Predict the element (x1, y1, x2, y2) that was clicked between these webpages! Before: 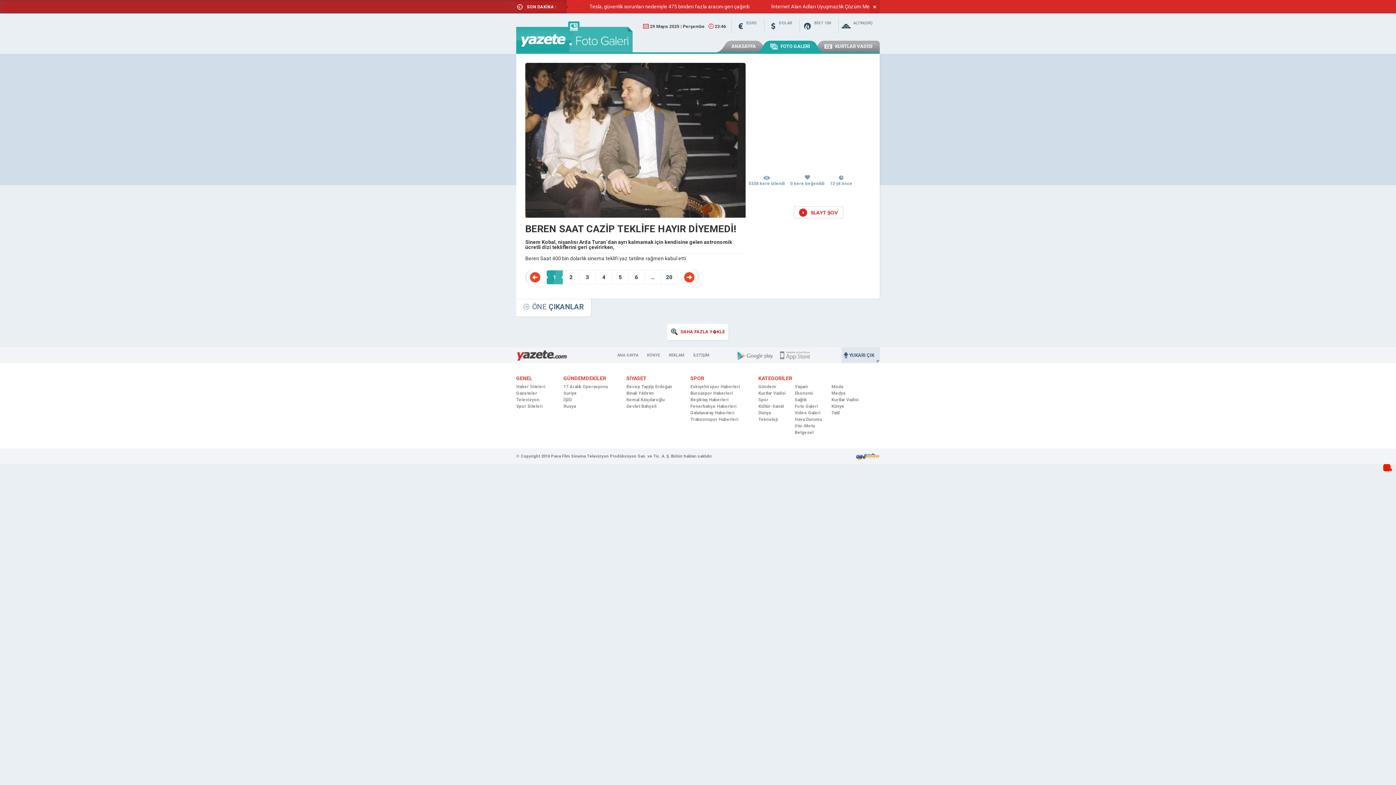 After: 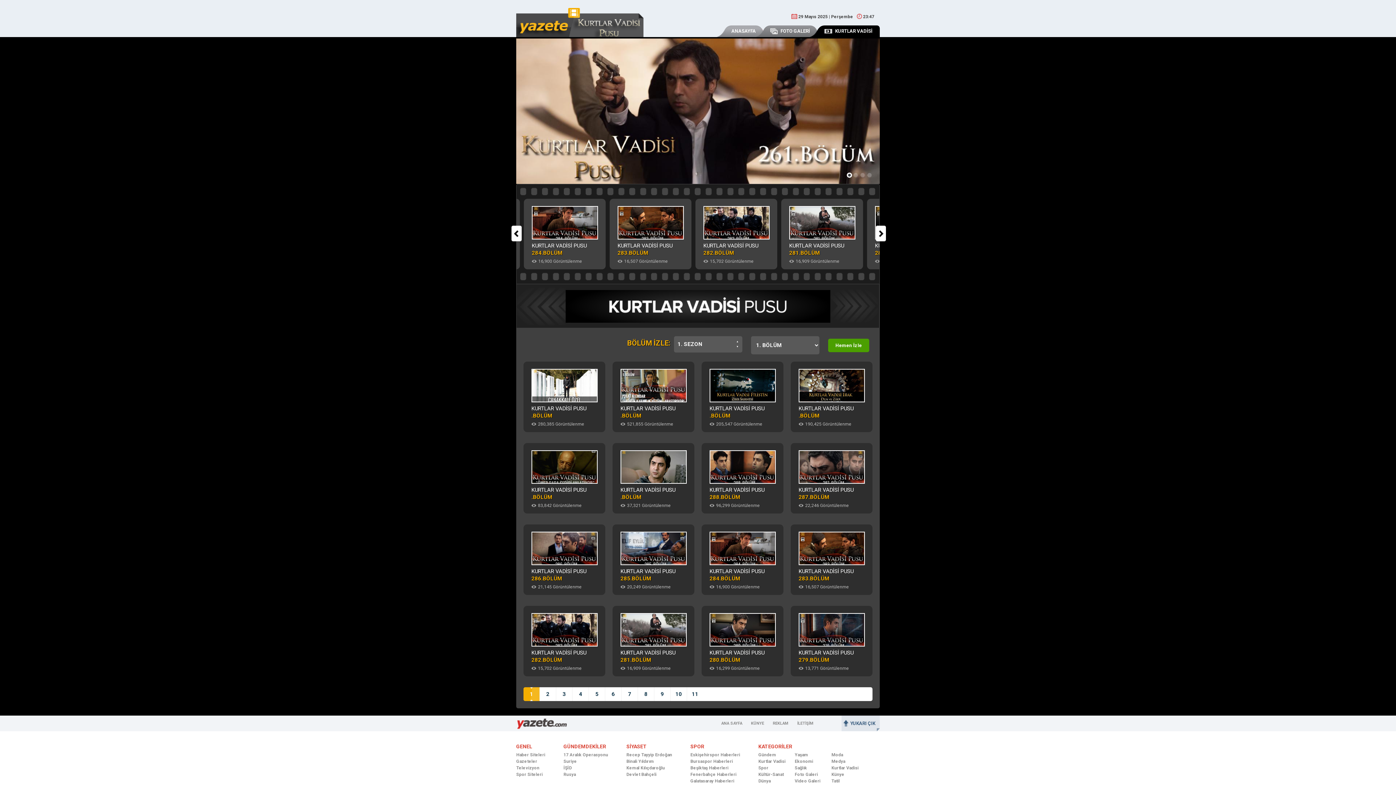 Action: label: Kurtlar Vadisi bbox: (758, 390, 785, 396)